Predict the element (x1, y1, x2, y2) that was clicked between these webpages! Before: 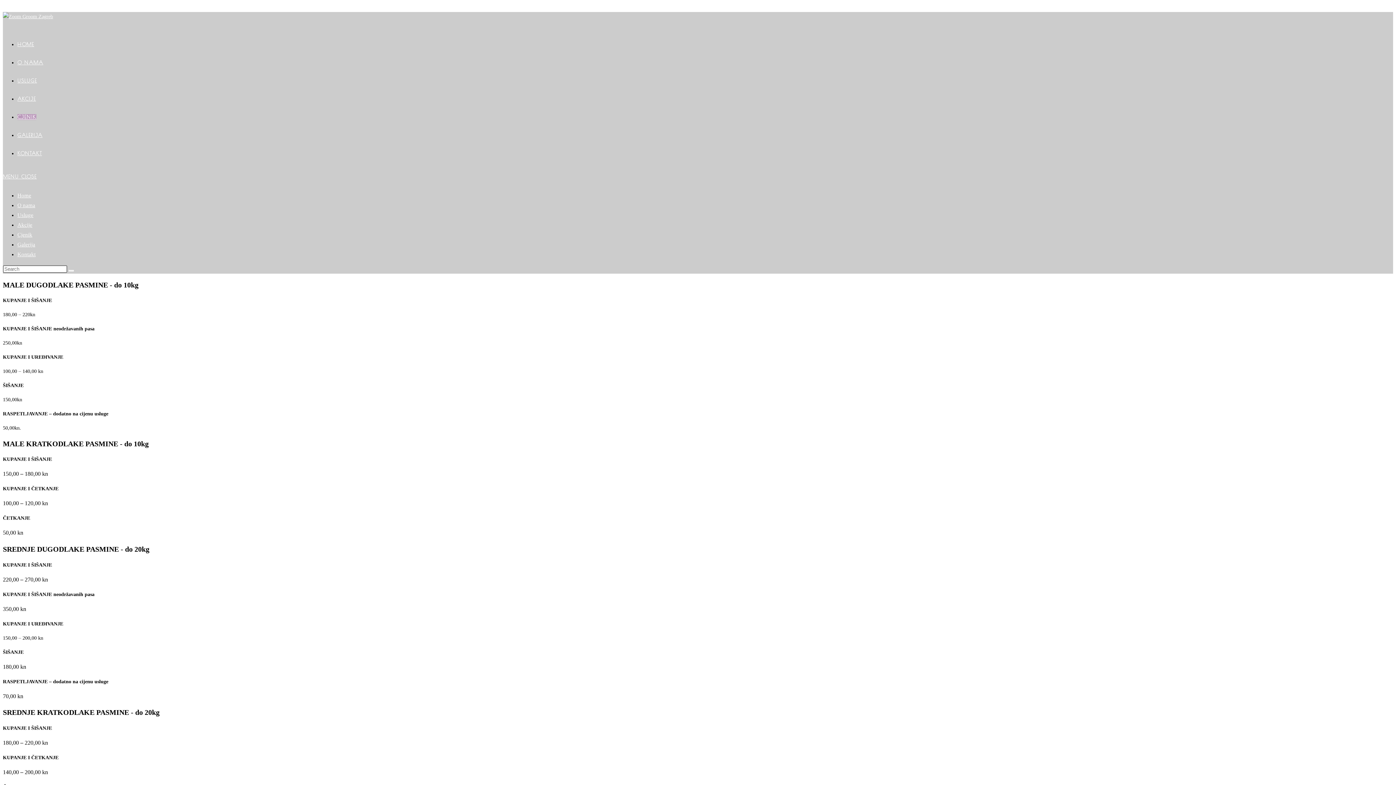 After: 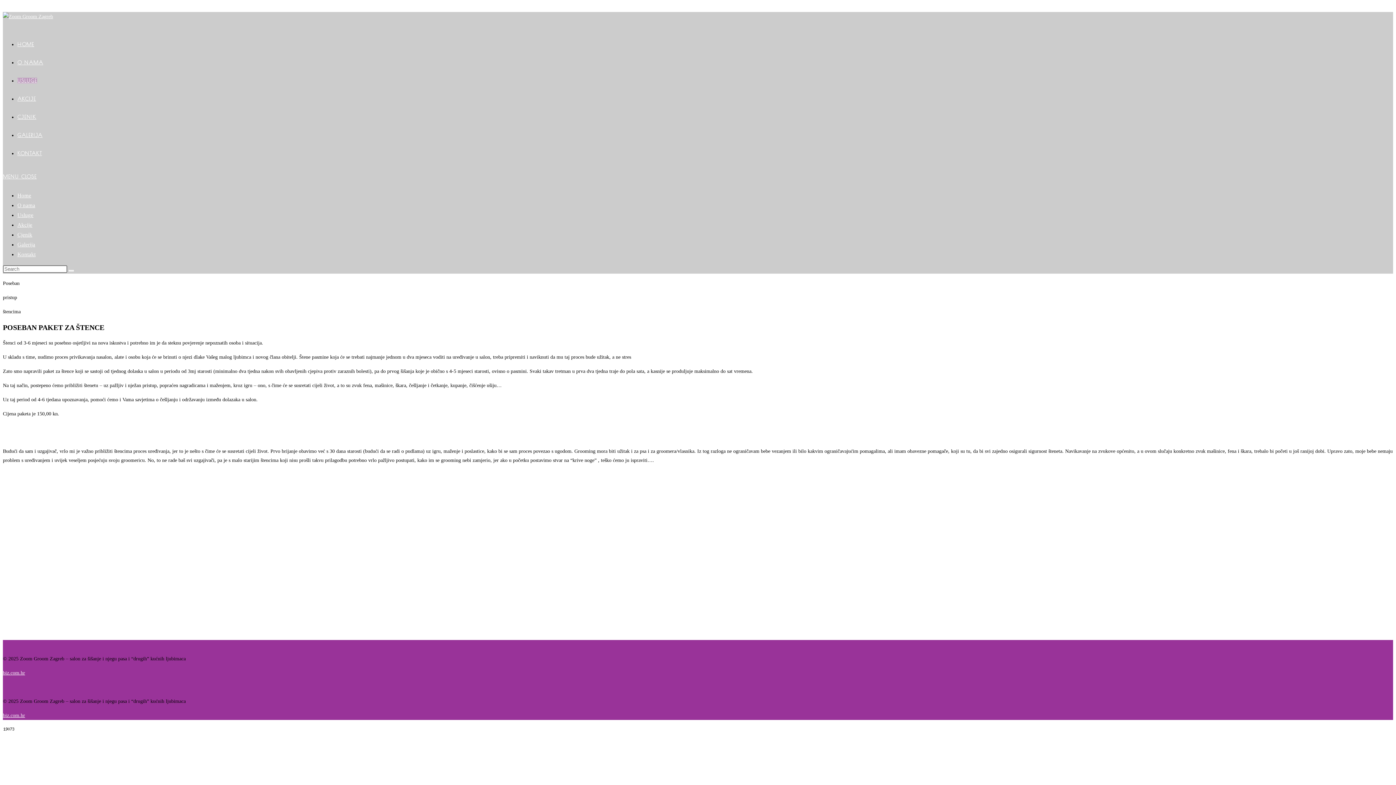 Action: bbox: (17, 77, 37, 83) label: USLUGE